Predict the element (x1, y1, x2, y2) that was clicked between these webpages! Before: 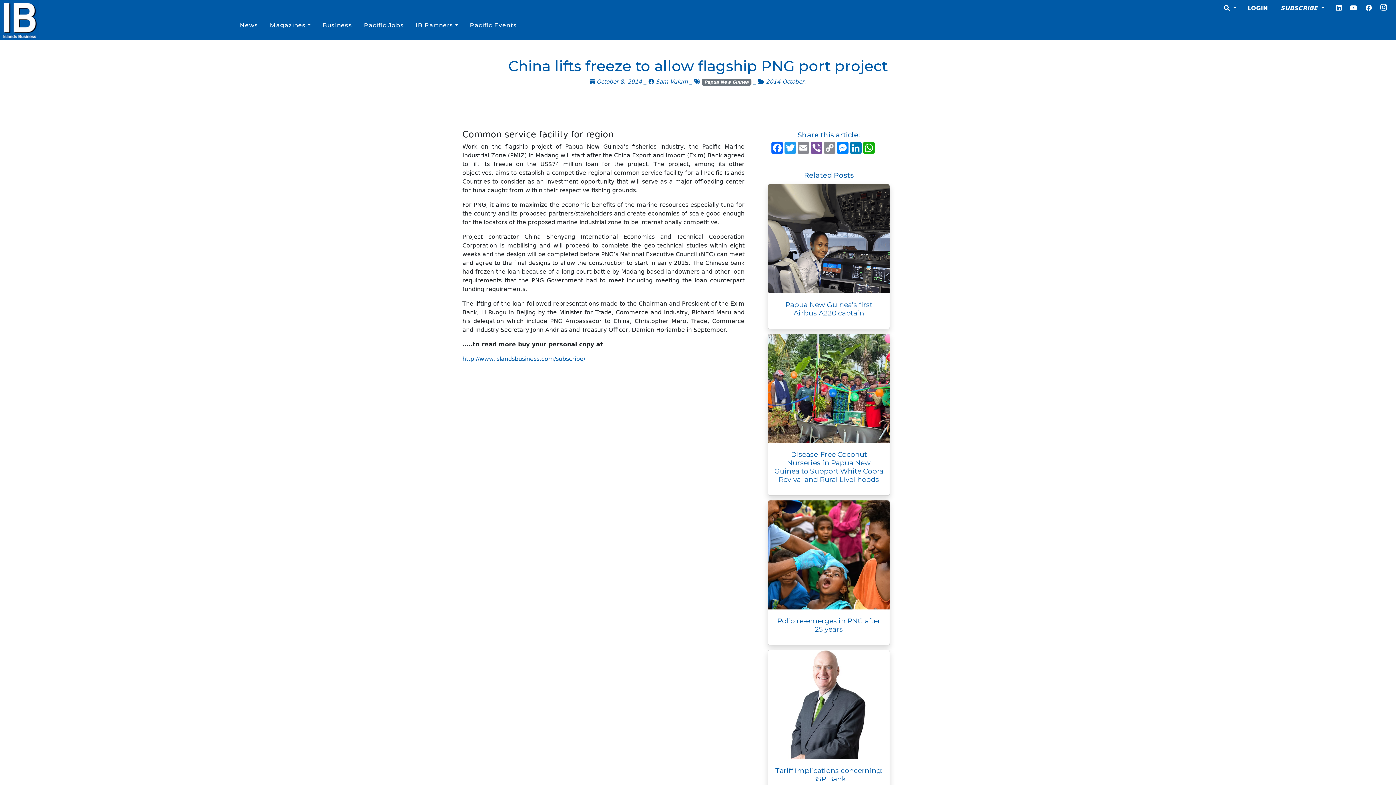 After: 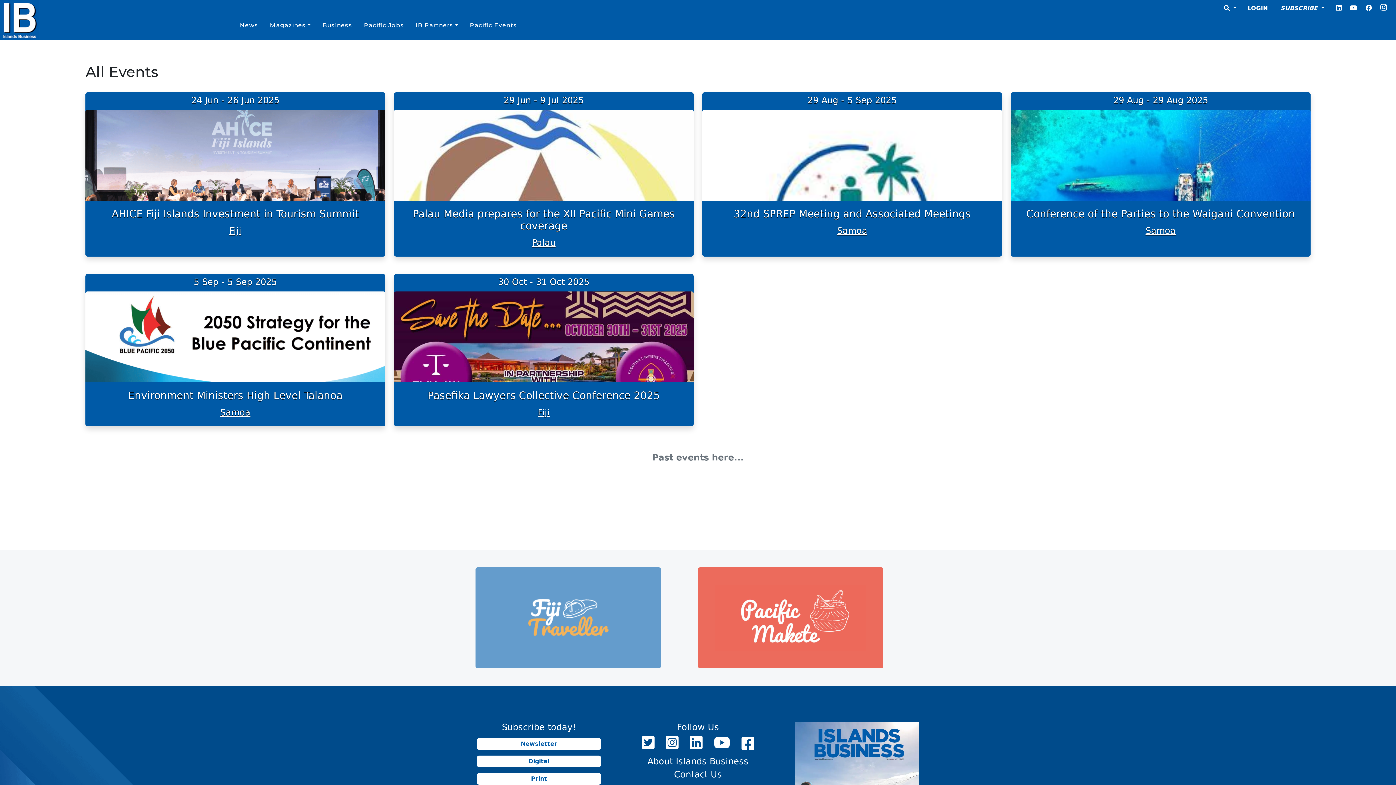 Action: bbox: (467, 18, 520, 32) label: Pacific Events